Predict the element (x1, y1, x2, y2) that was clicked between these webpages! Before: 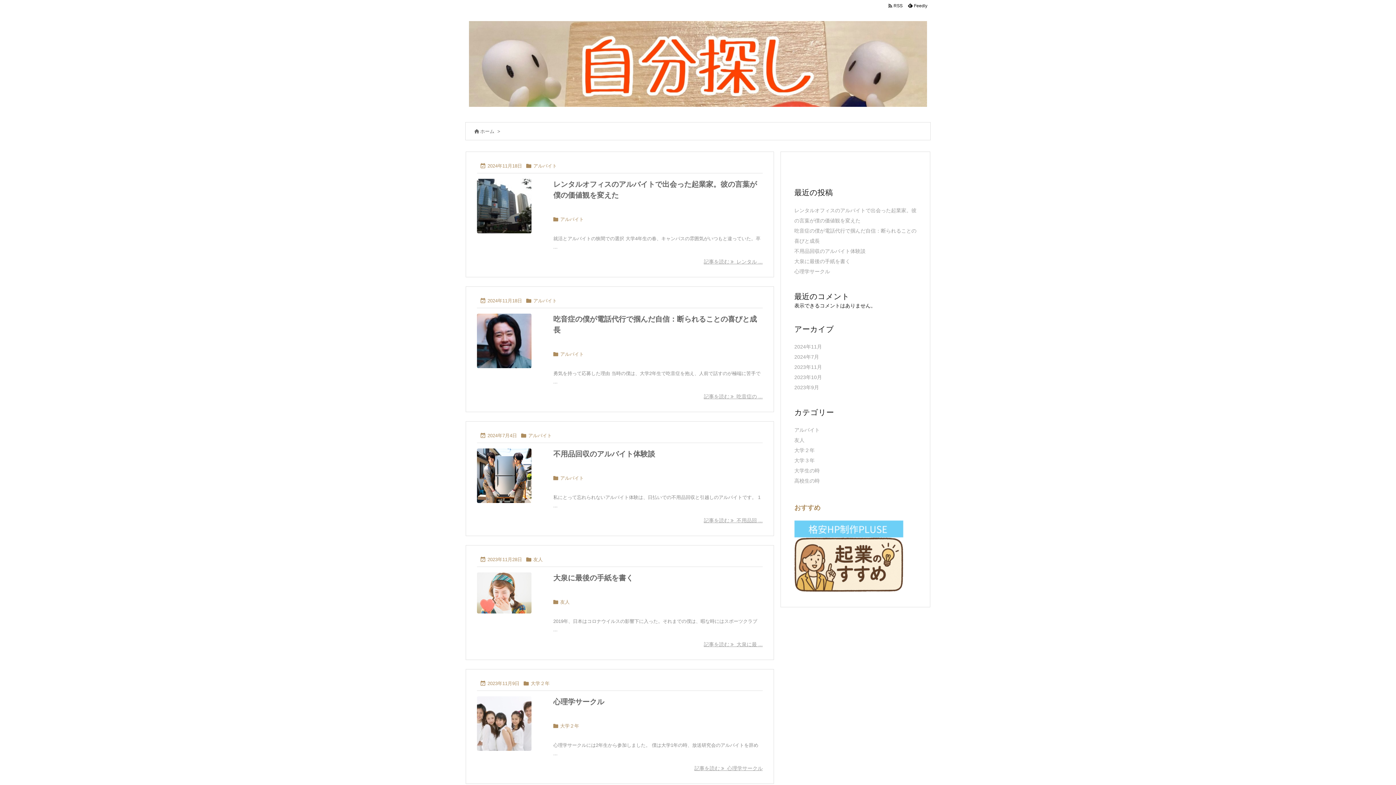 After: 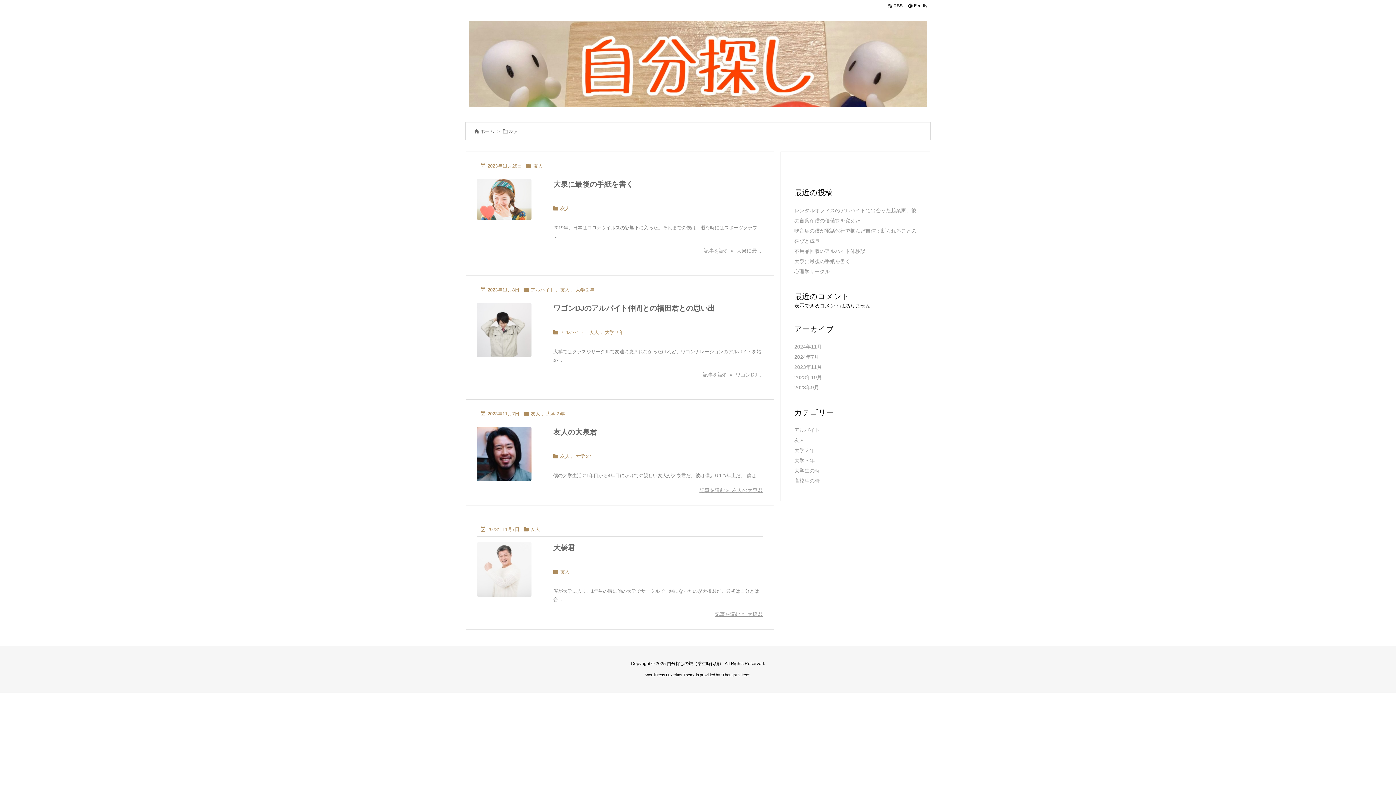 Action: label: 友人 bbox: (794, 437, 804, 443)